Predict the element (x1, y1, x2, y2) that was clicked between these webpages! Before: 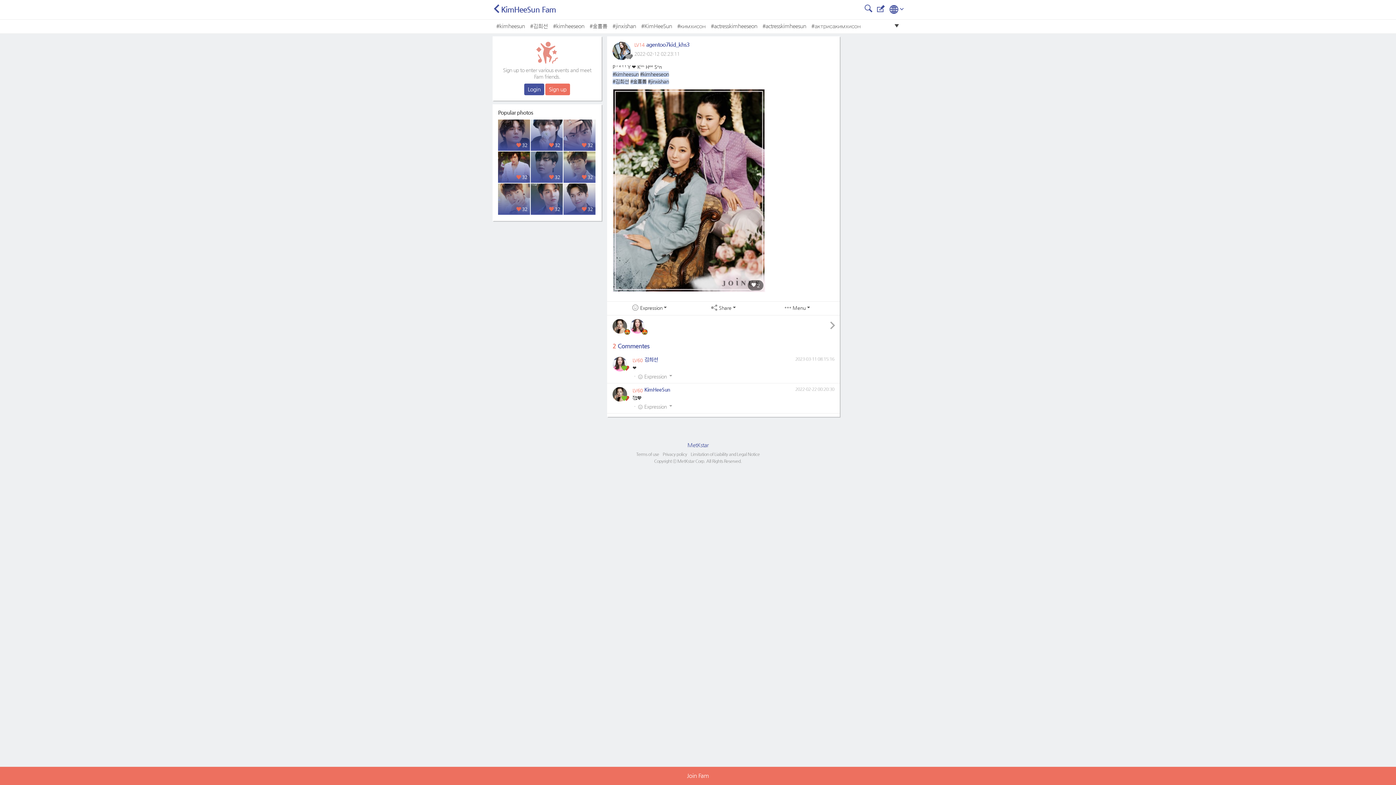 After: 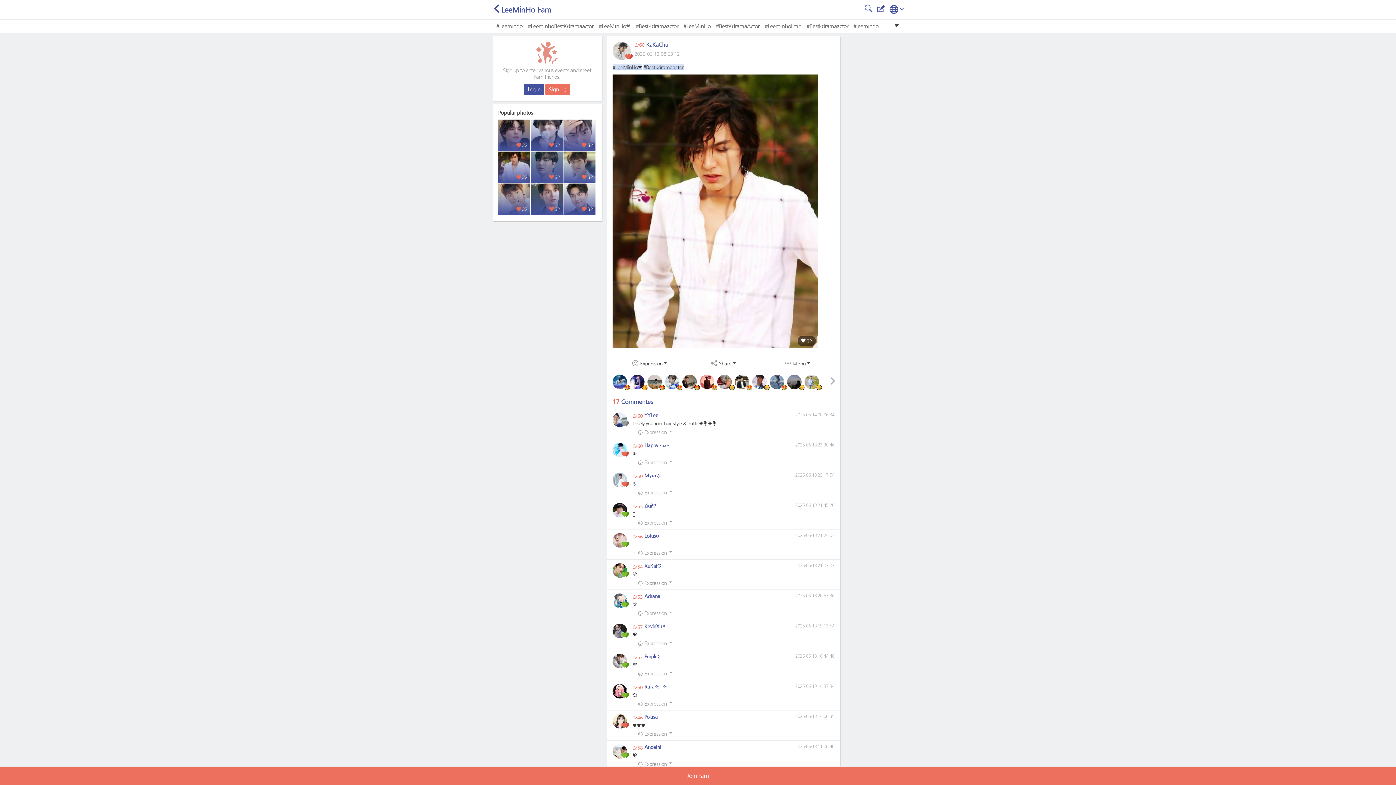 Action: bbox: (498, 151, 530, 182) label: 32